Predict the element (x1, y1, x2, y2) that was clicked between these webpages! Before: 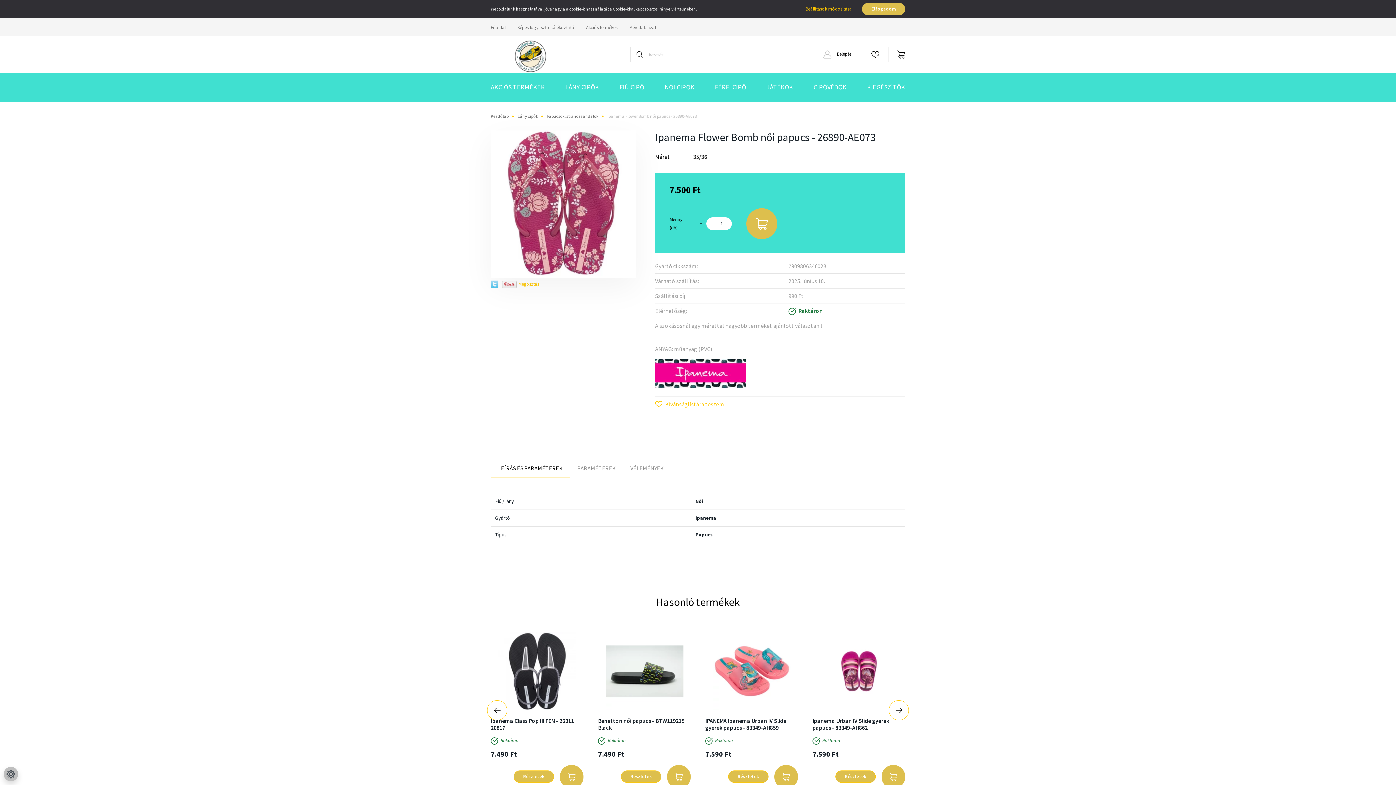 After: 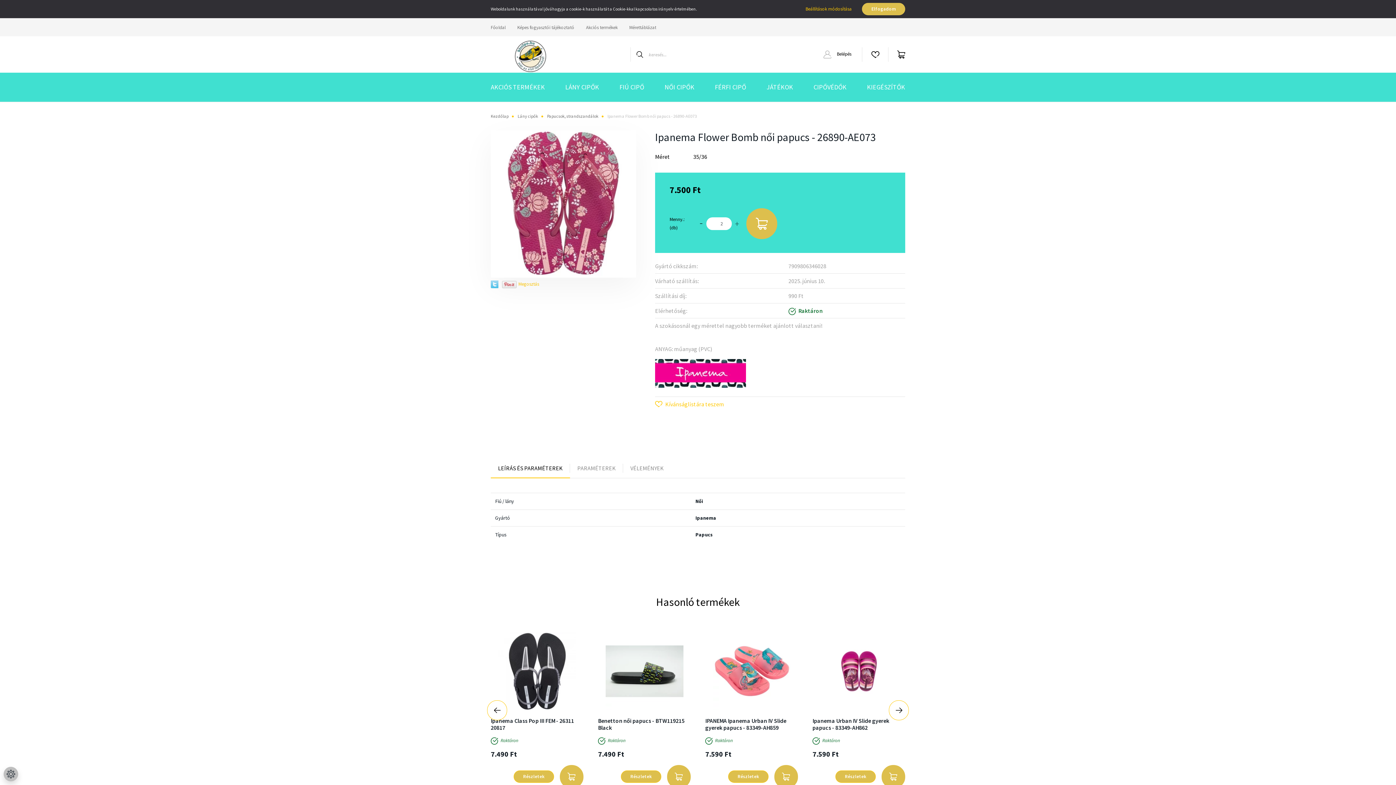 Action: bbox: (733, 215, 740, 232) label: +